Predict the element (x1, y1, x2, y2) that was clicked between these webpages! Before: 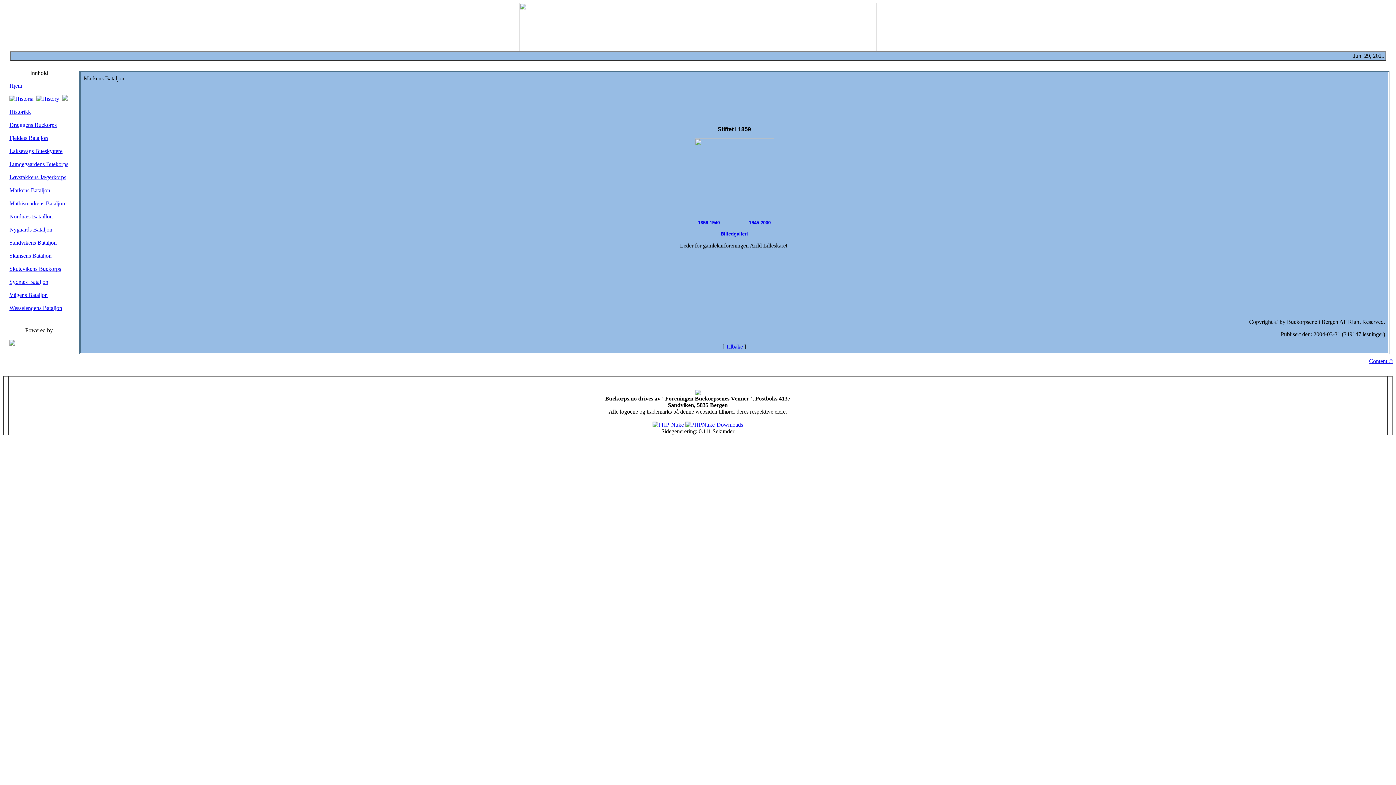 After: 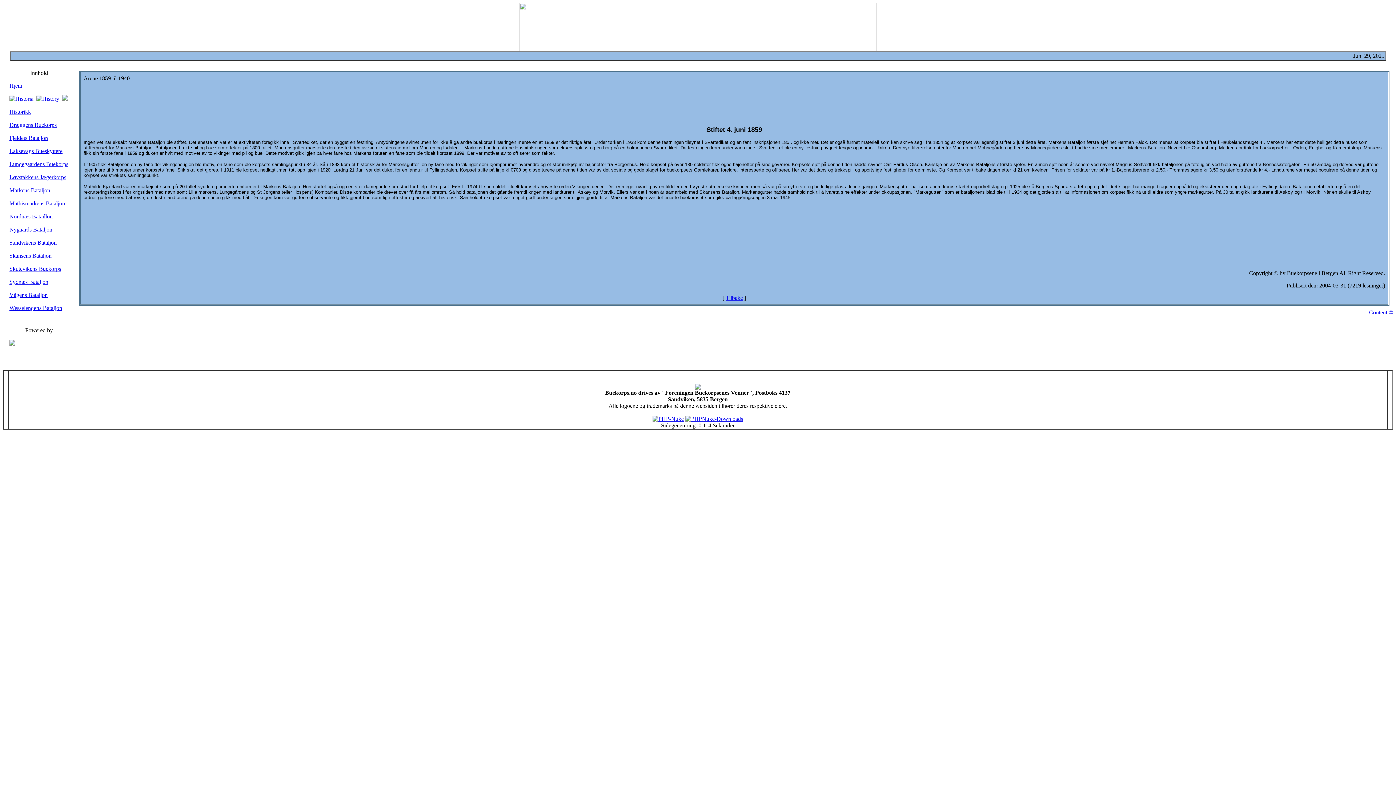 Action: label: 1859-1940 bbox: (698, 220, 720, 225)